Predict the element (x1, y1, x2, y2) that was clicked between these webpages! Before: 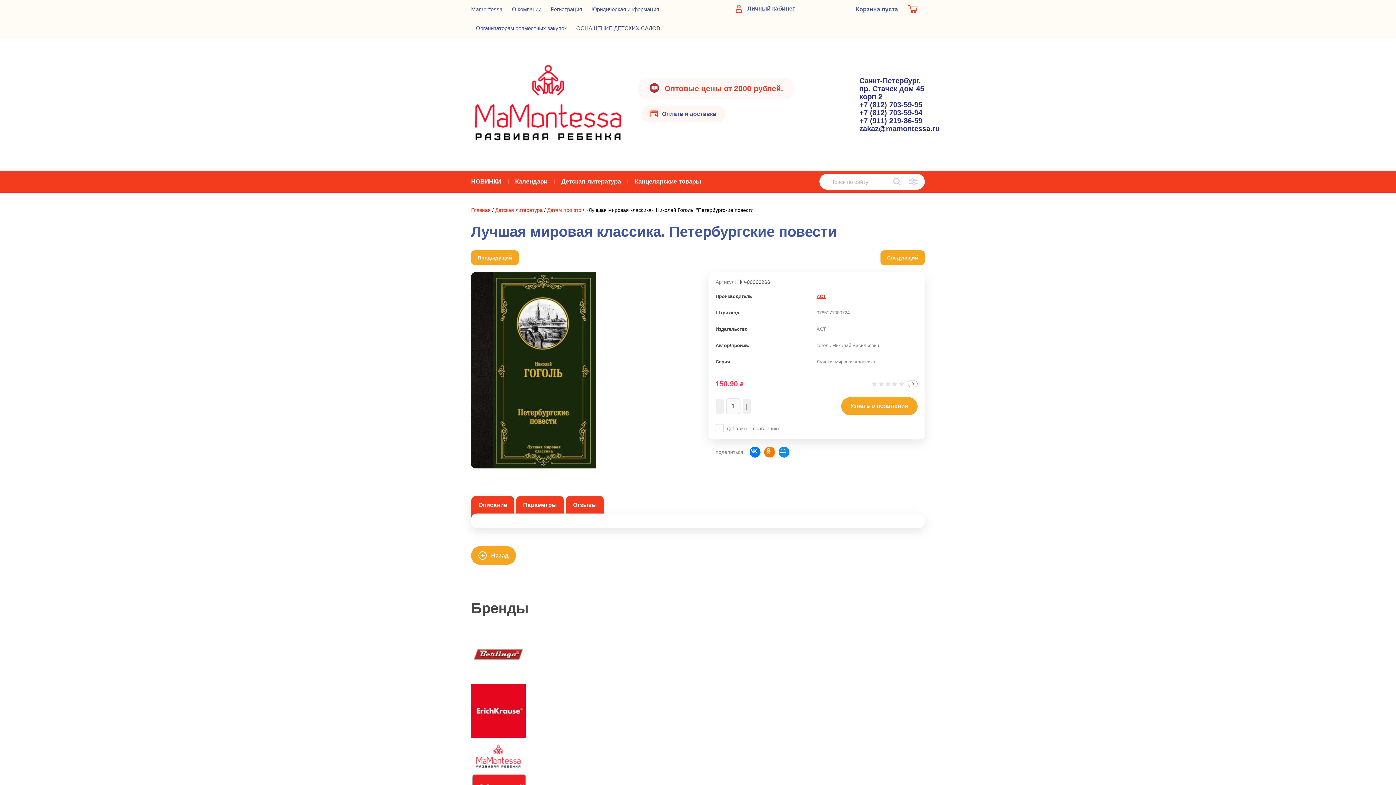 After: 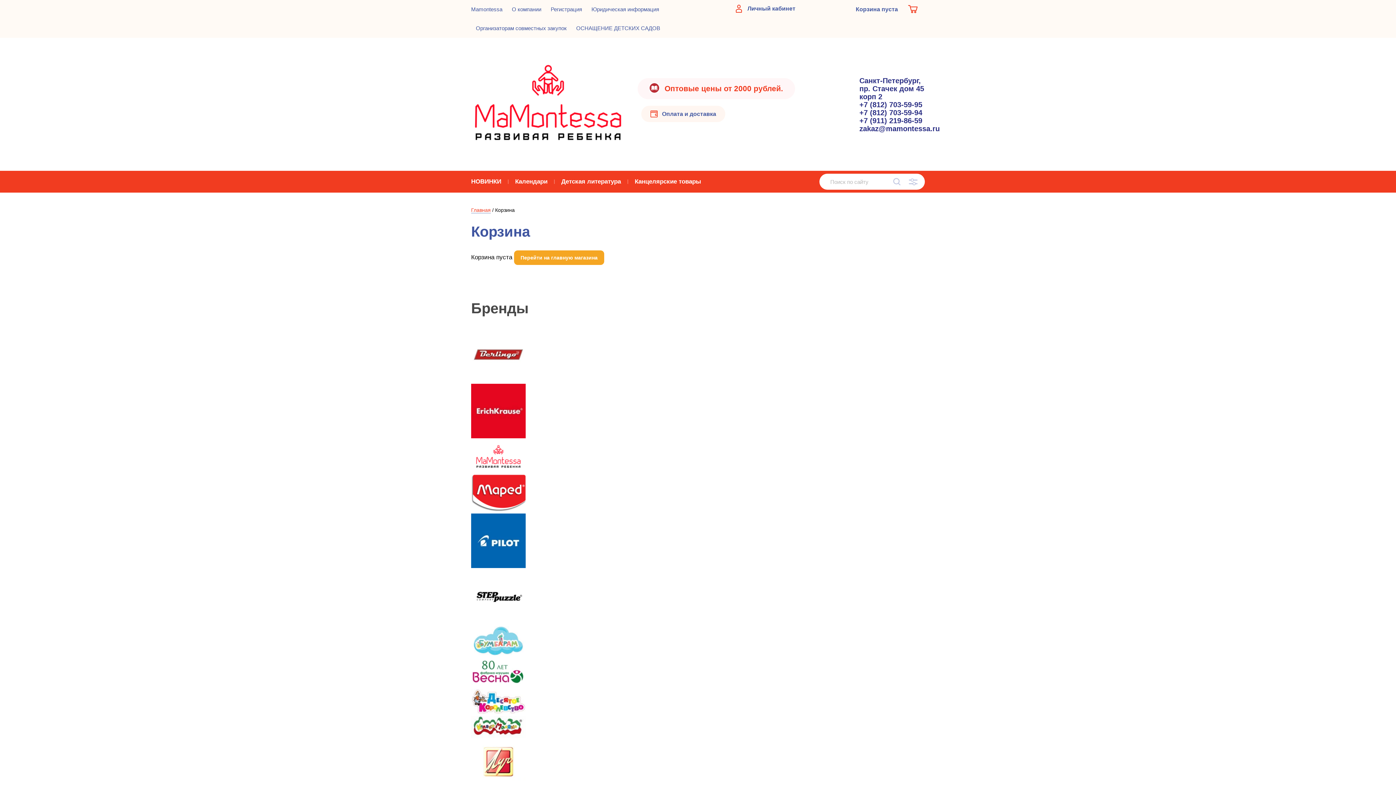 Action: bbox: (841, 397, 917, 415) label: Узнать о появлении